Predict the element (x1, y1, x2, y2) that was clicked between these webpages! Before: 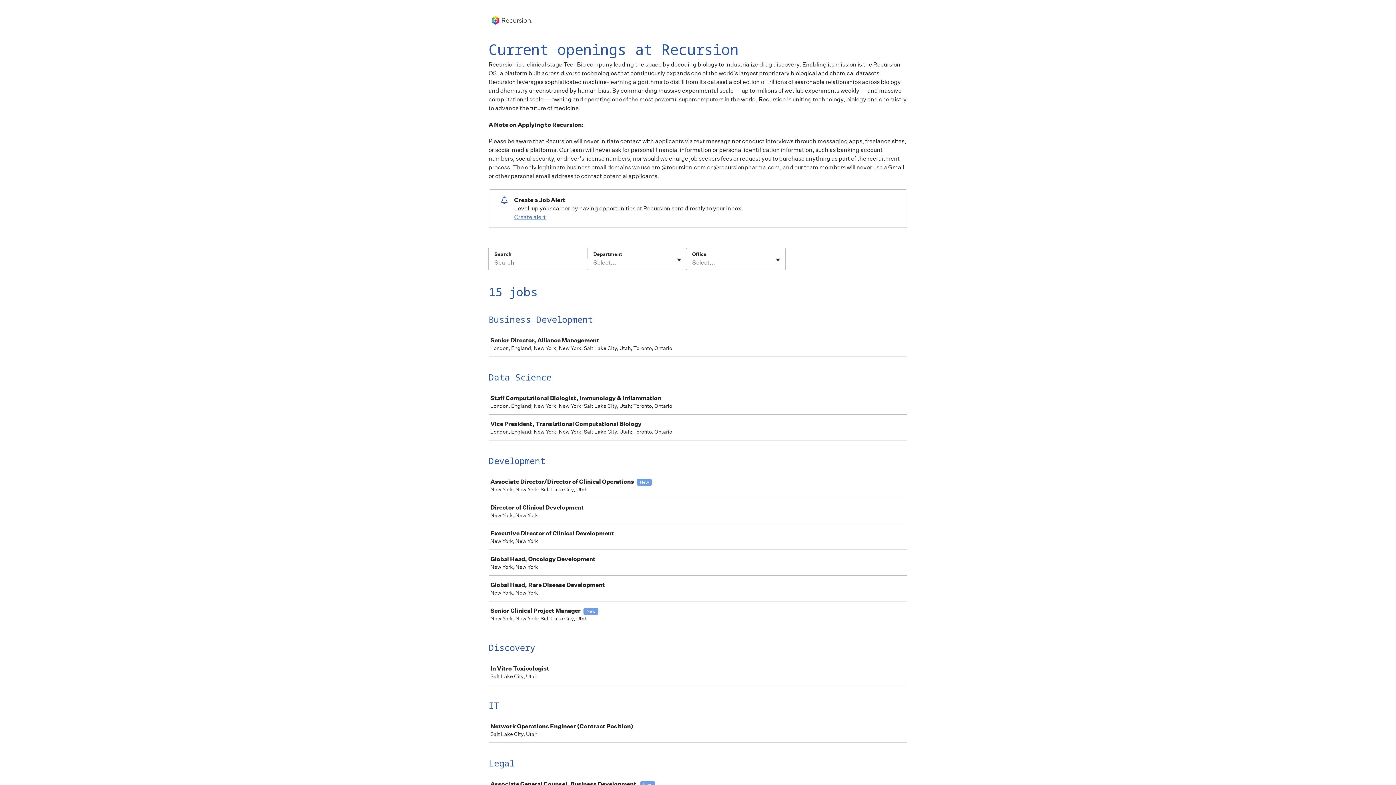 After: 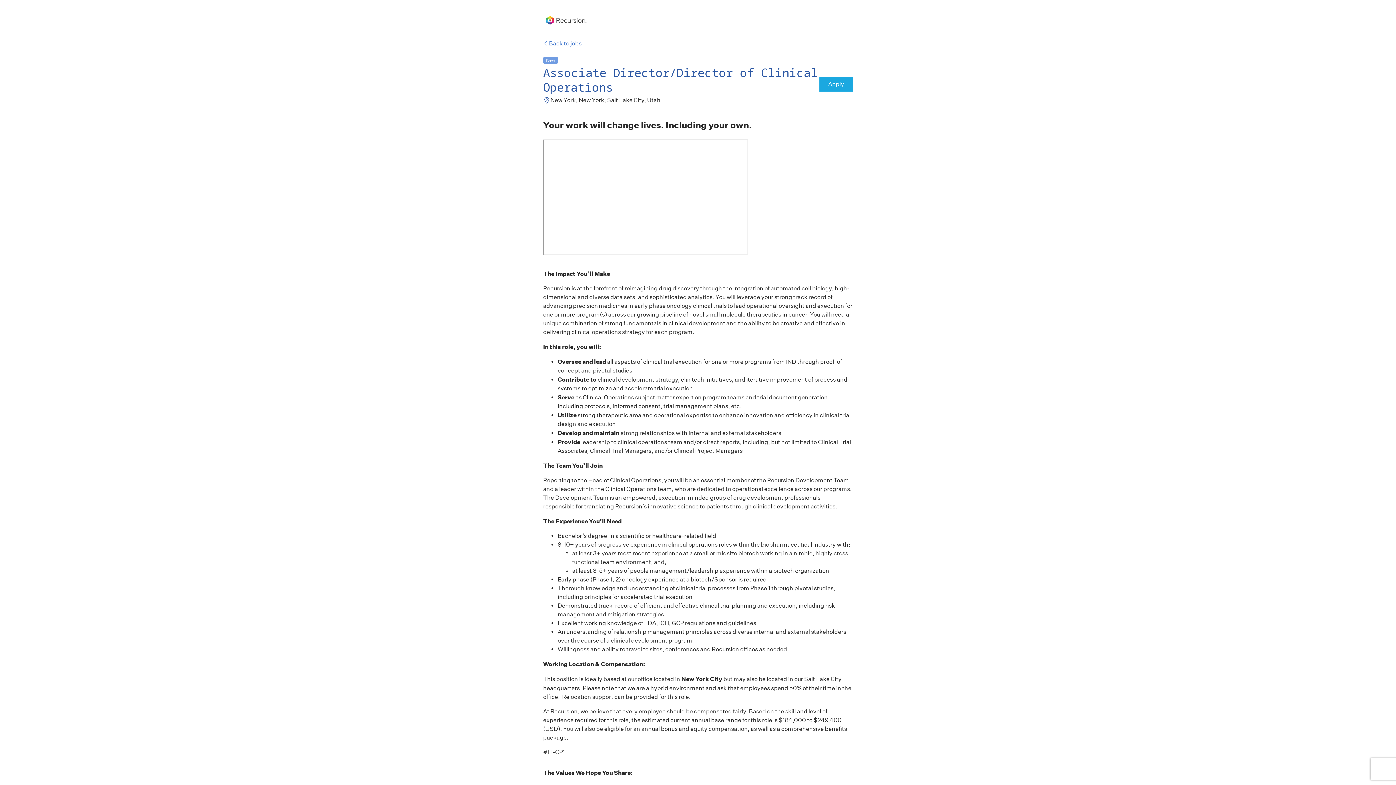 Action: bbox: (489, 472, 910, 497) label: Associate Director/Director of Clinical OperationsNew

New York, New York; Salt Lake City, Utah